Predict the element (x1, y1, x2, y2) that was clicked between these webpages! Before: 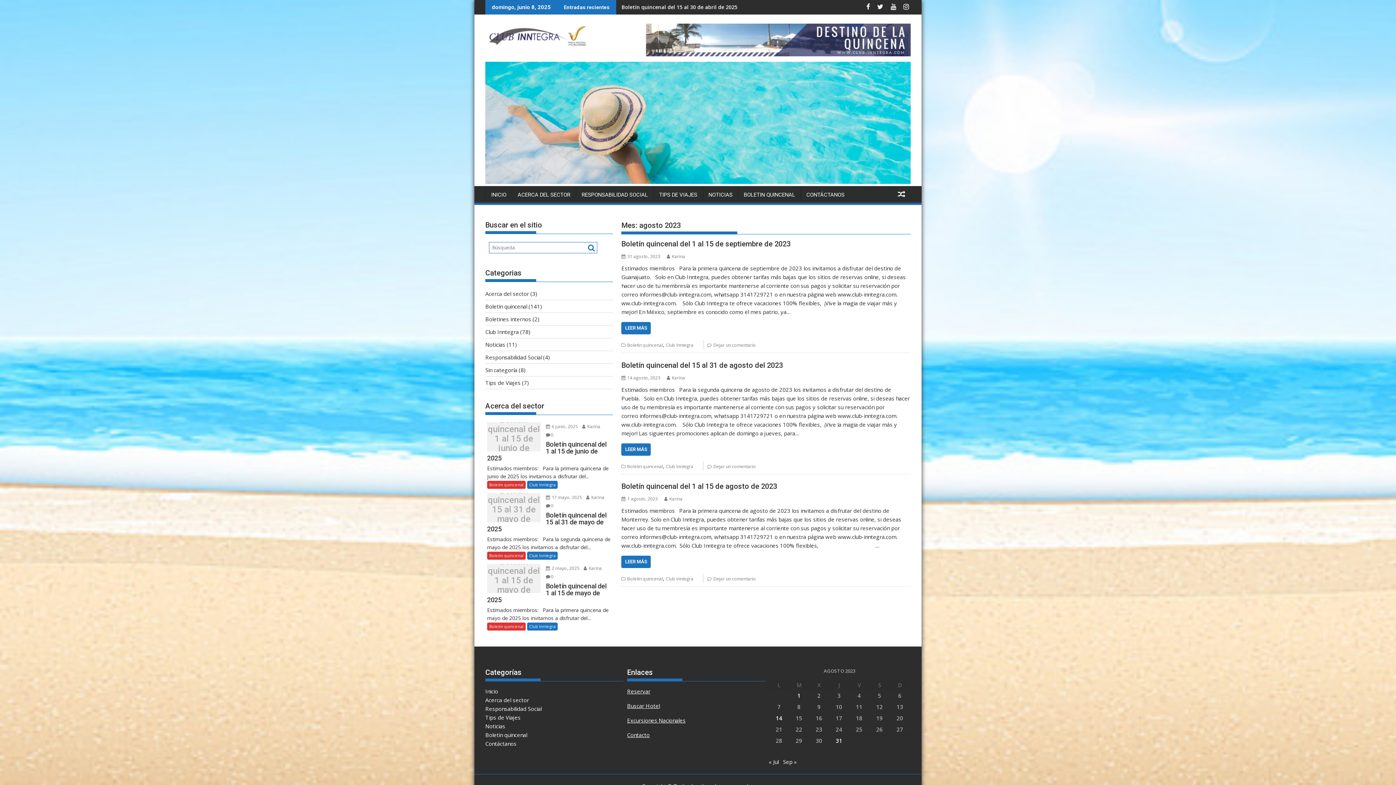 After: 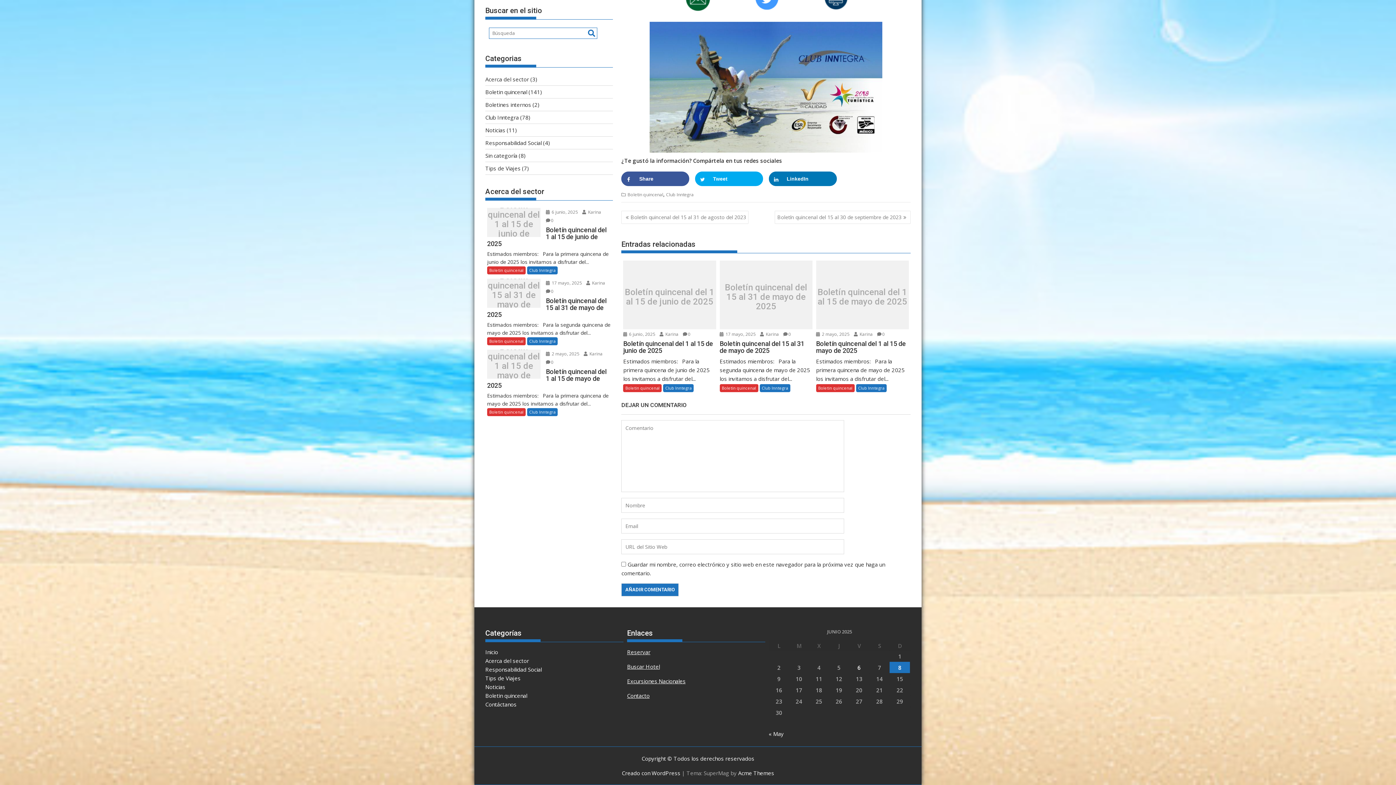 Action: label: Dejar un comentario bbox: (713, 342, 756, 348)